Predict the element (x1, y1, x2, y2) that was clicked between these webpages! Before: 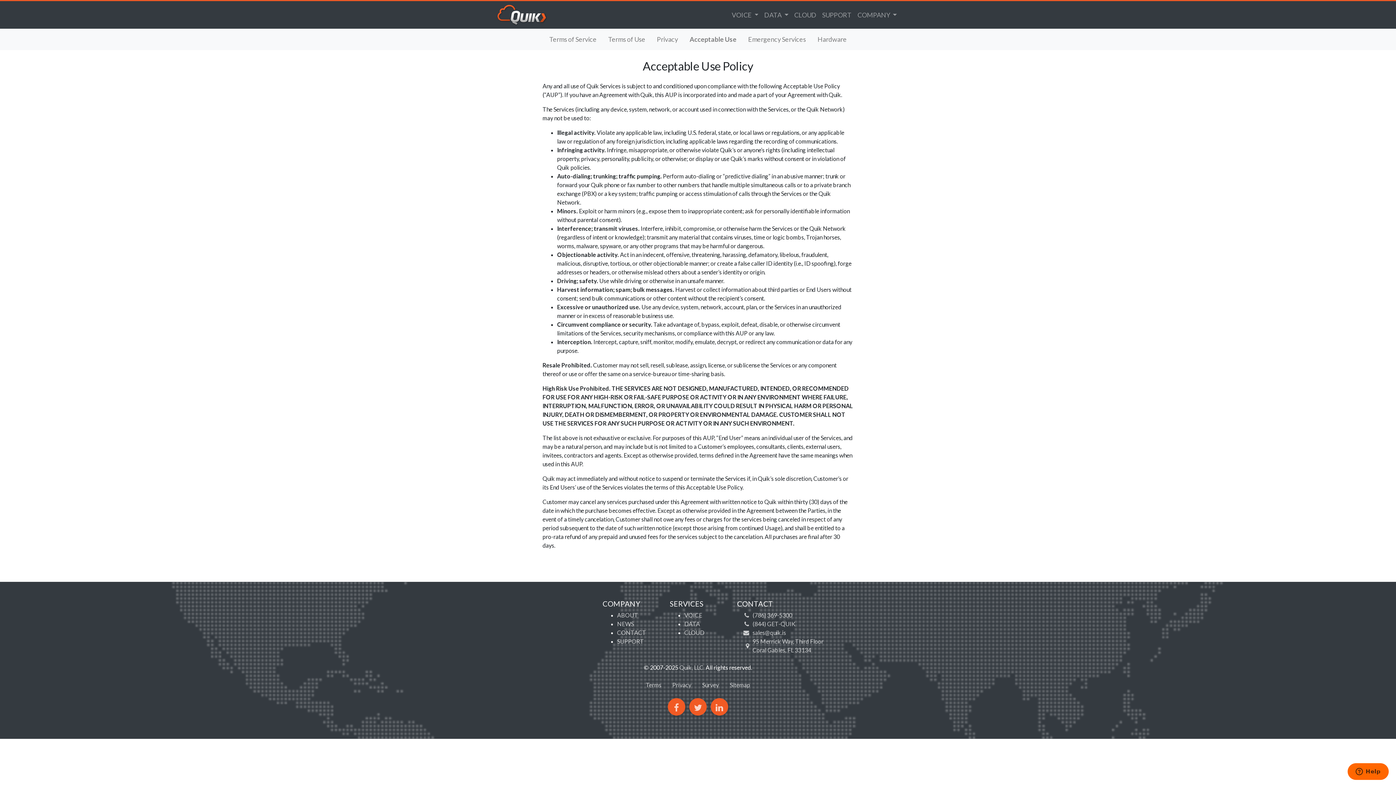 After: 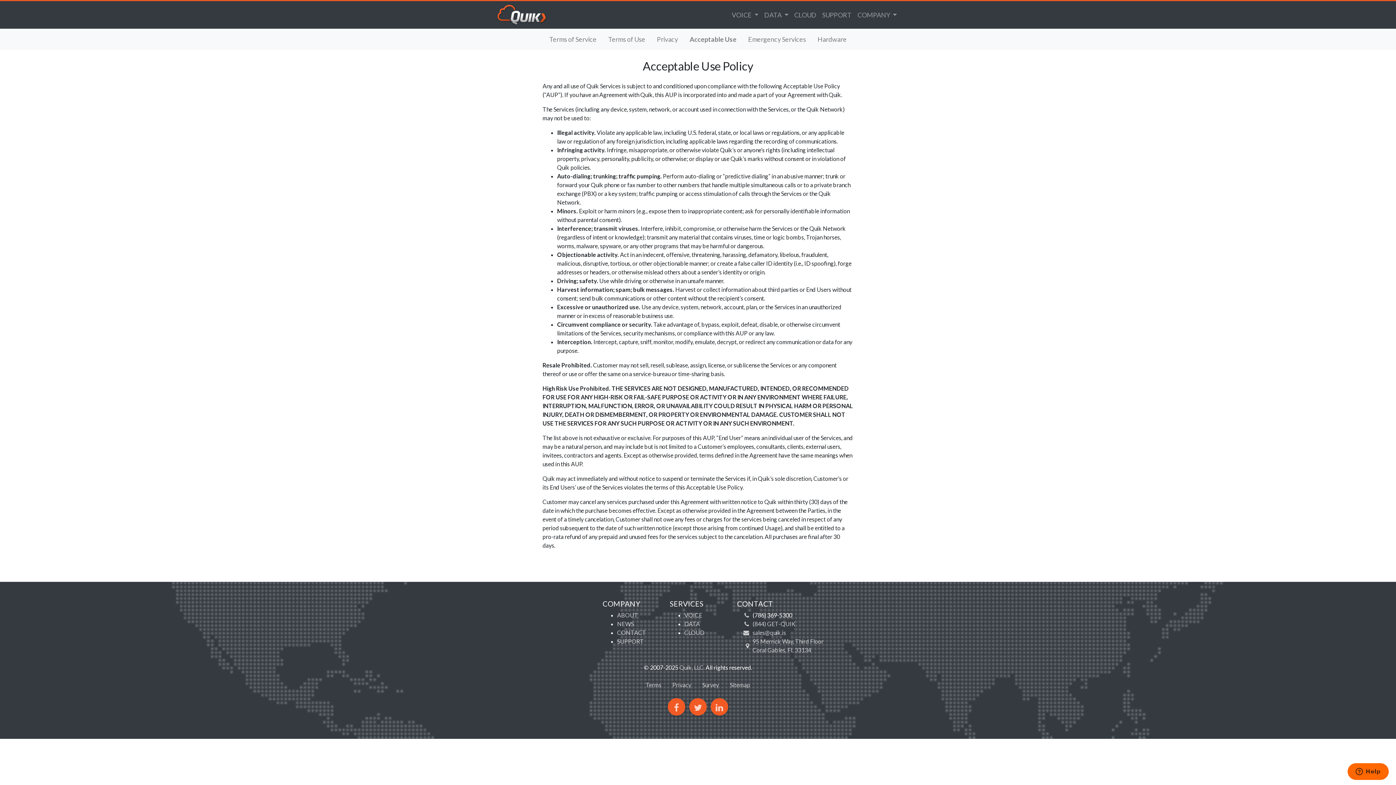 Action: label: (786) 369-5300 bbox: (752, 612, 792, 618)